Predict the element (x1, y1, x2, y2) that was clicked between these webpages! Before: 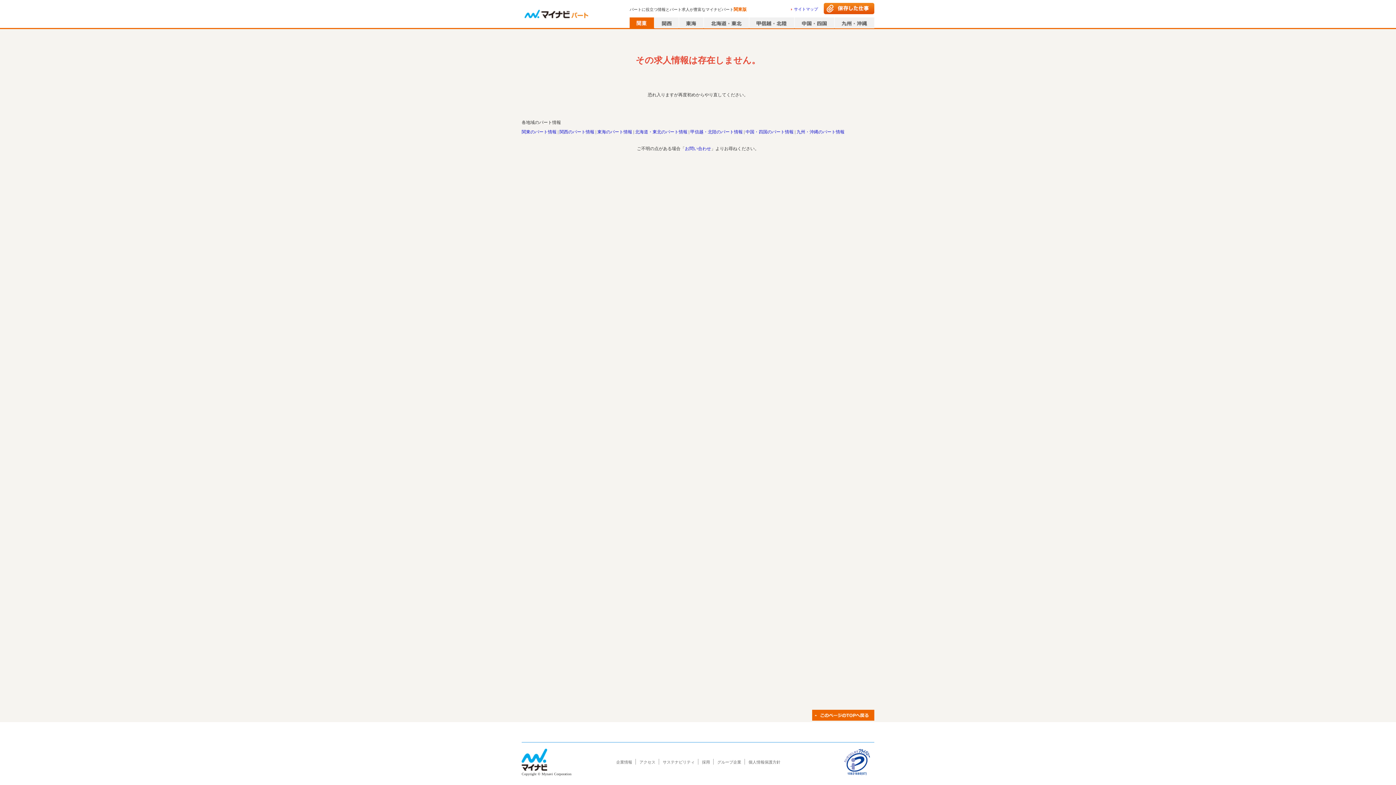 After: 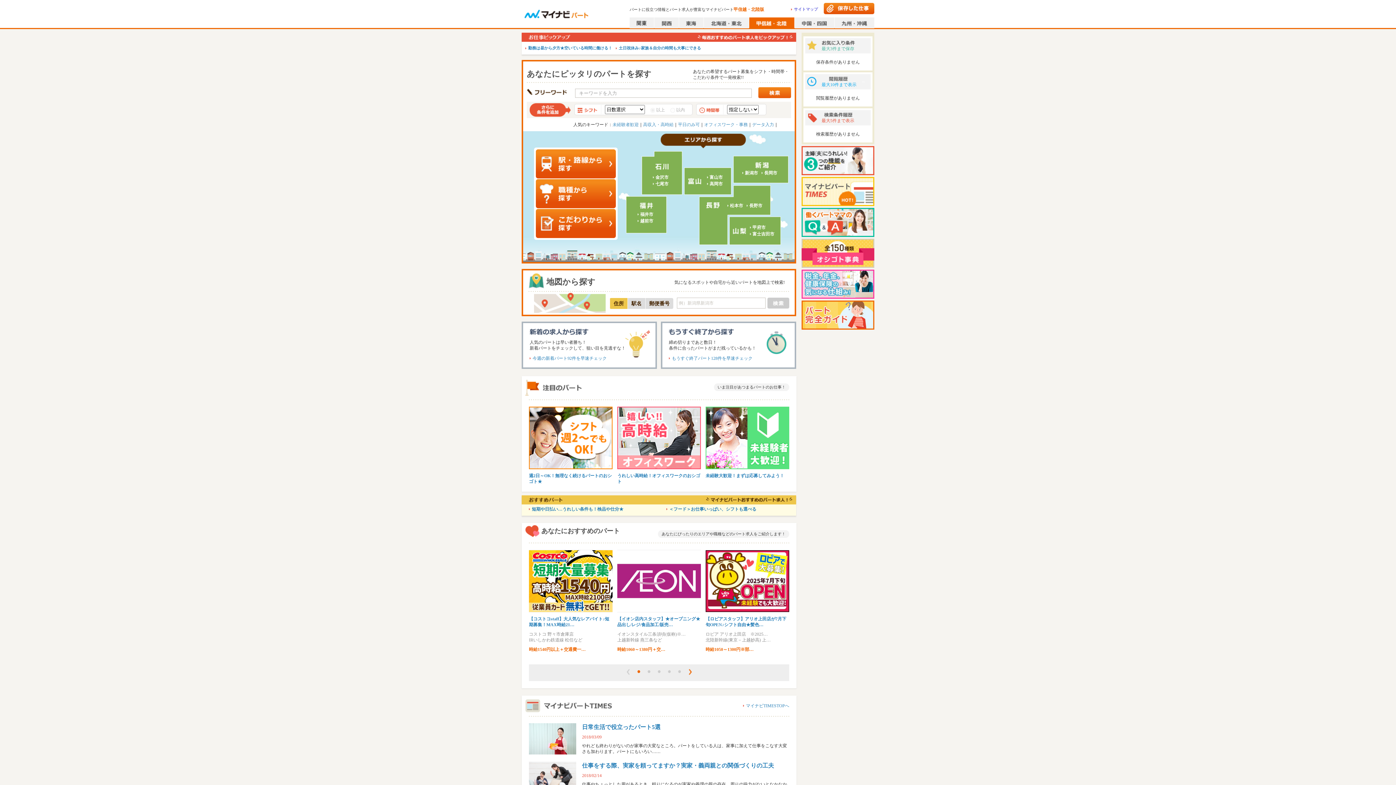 Action: bbox: (690, 129, 742, 134) label: 甲信越・北陸のパート情報